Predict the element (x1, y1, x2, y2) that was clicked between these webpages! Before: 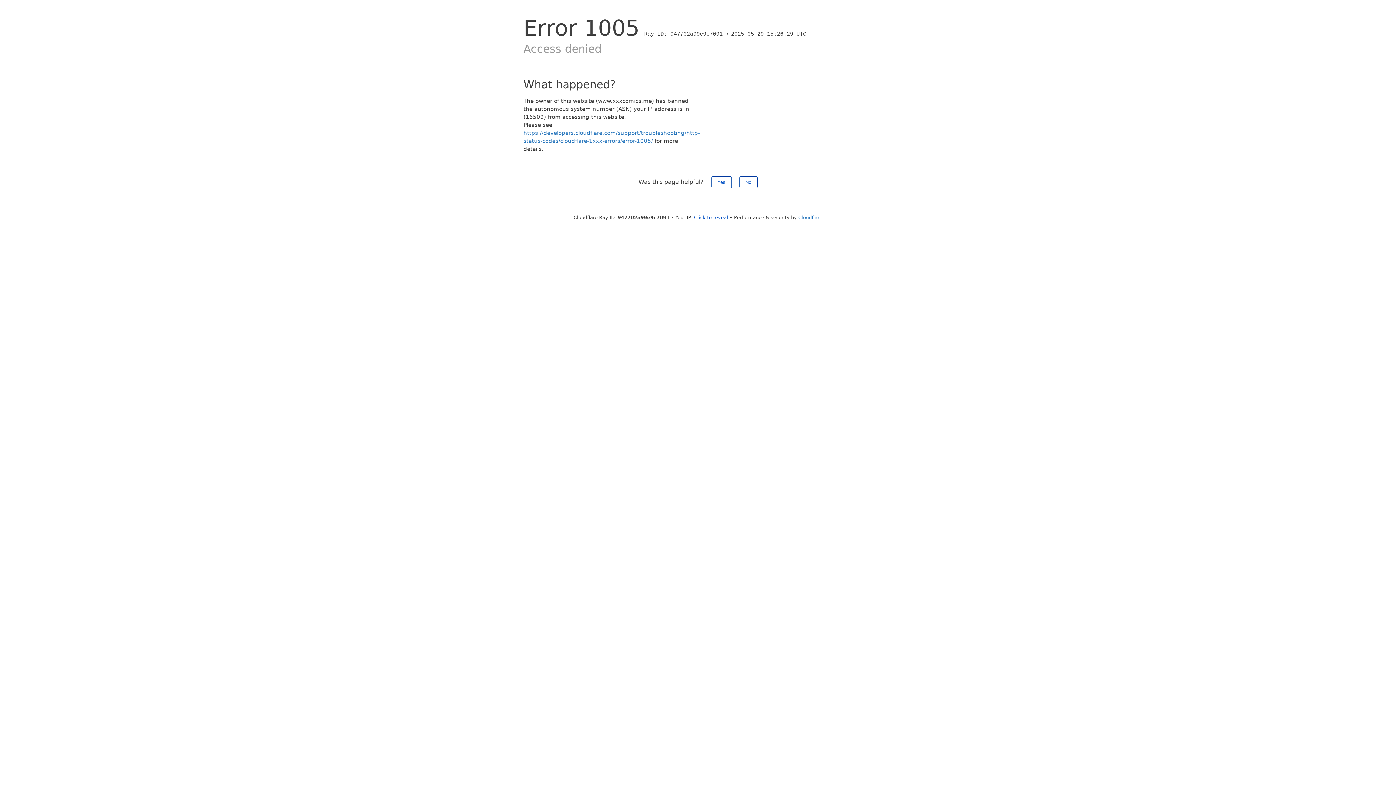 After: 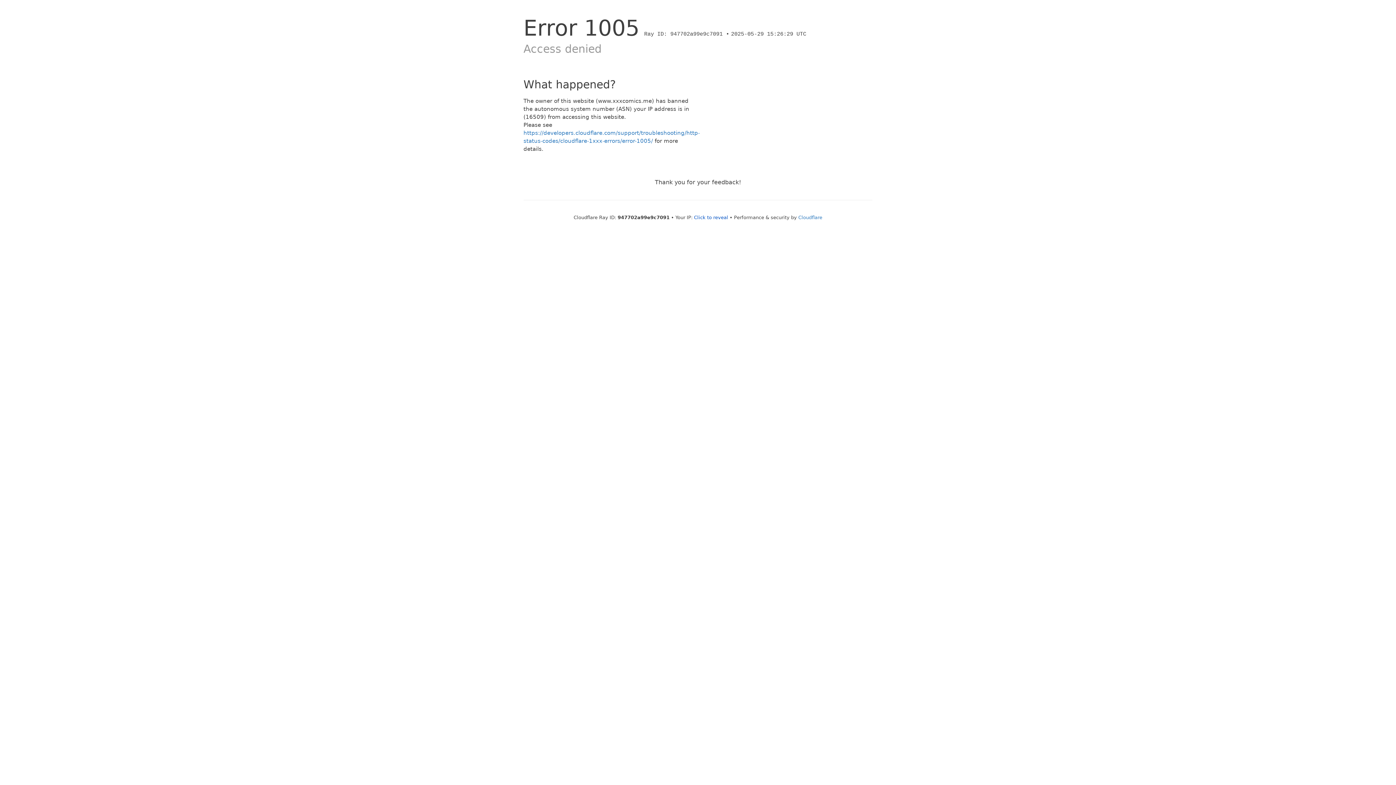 Action: label: Yes bbox: (711, 176, 731, 188)